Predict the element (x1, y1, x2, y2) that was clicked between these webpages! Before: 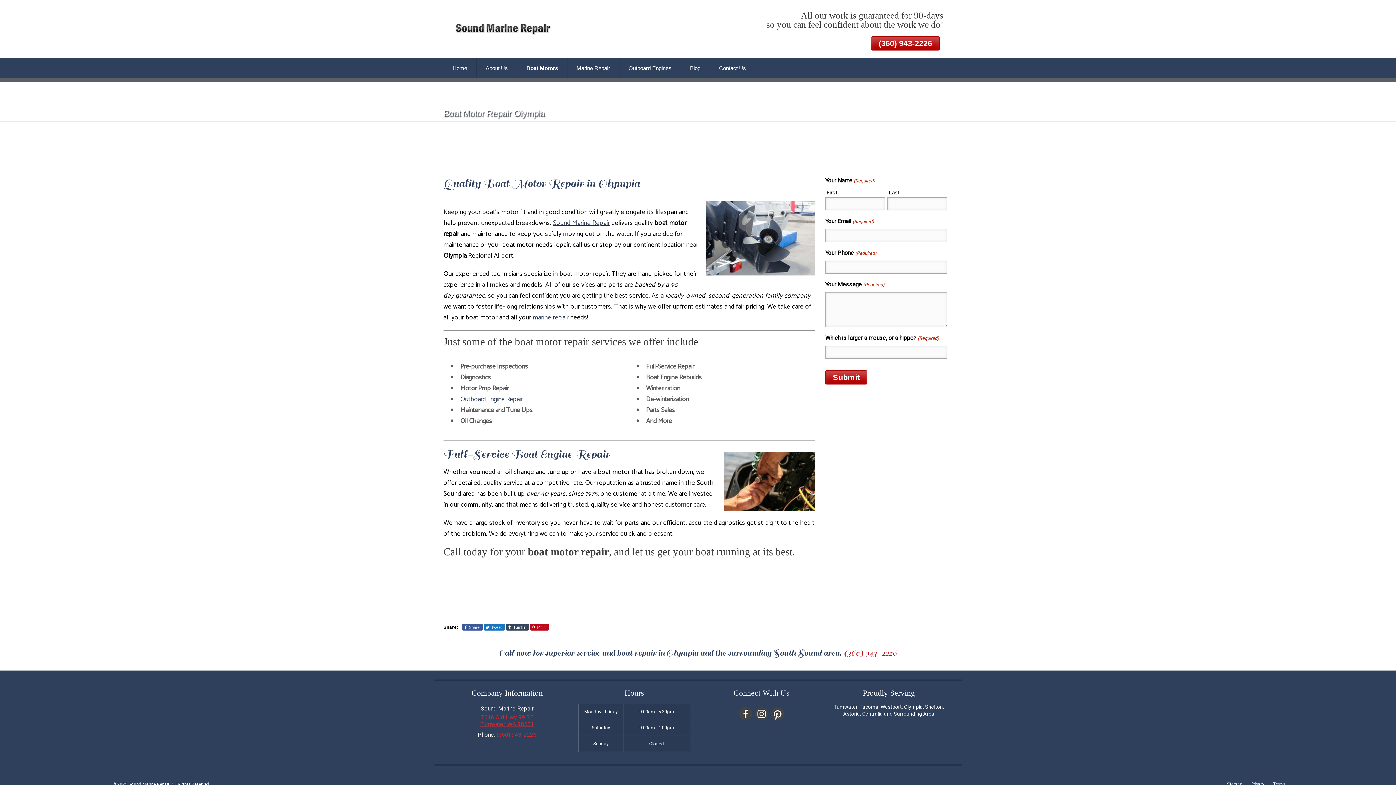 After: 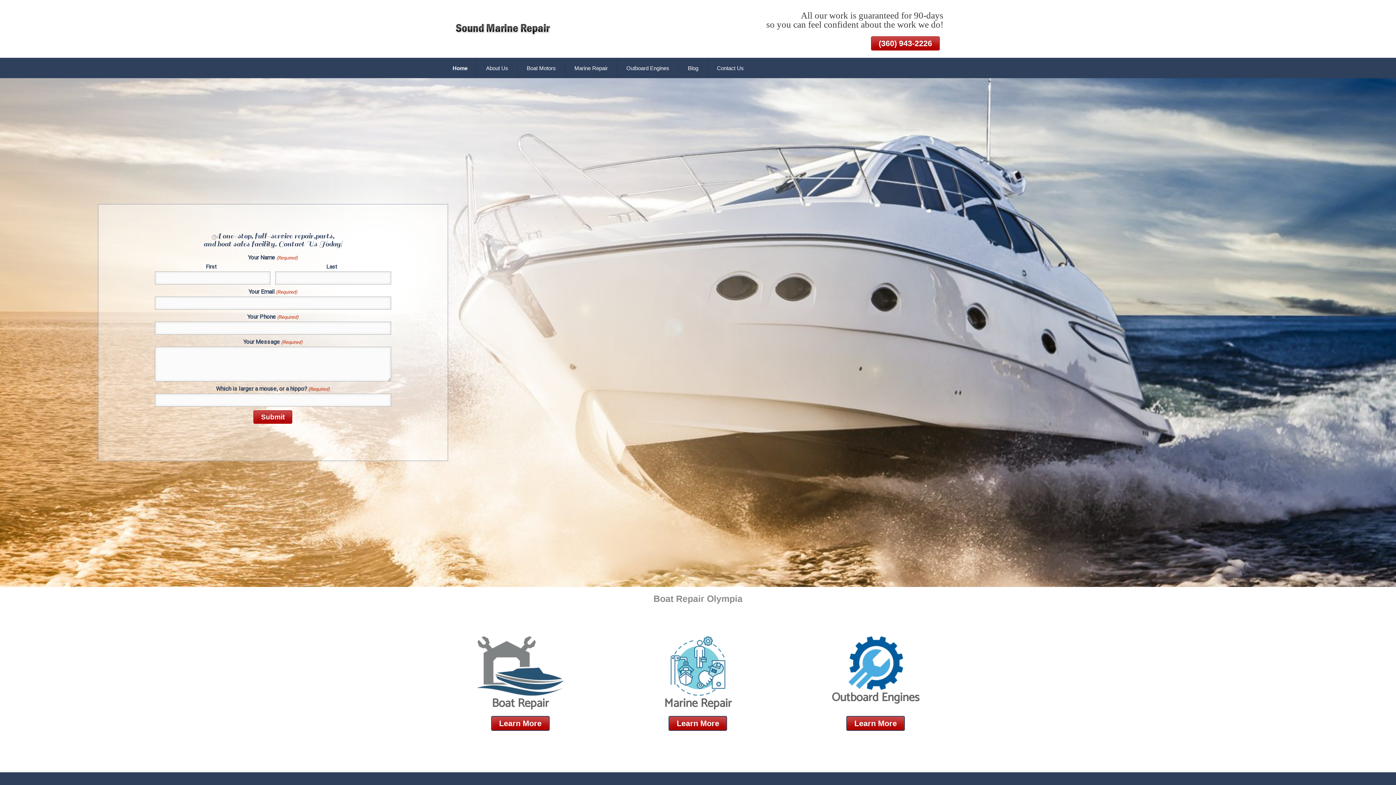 Action: bbox: (443, 58, 476, 78) label: Home